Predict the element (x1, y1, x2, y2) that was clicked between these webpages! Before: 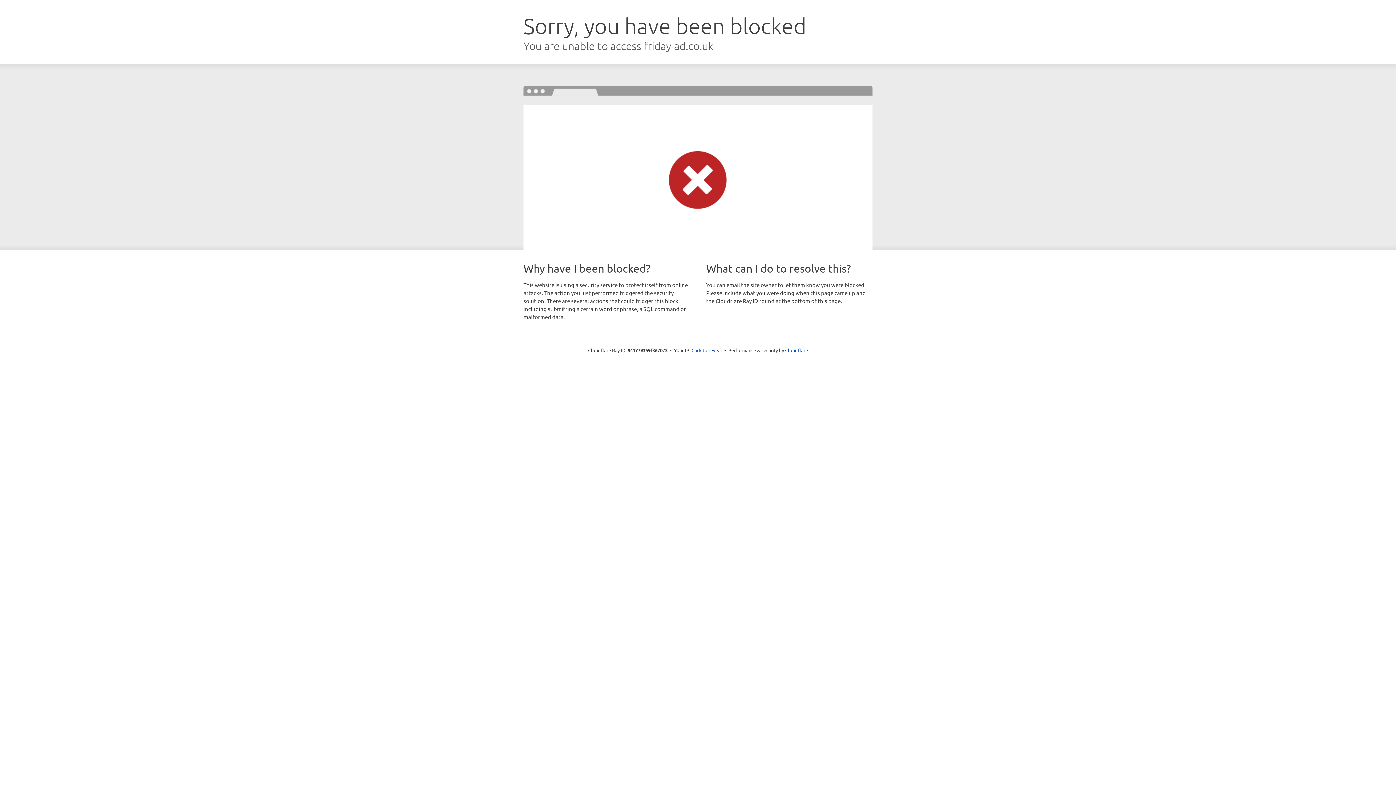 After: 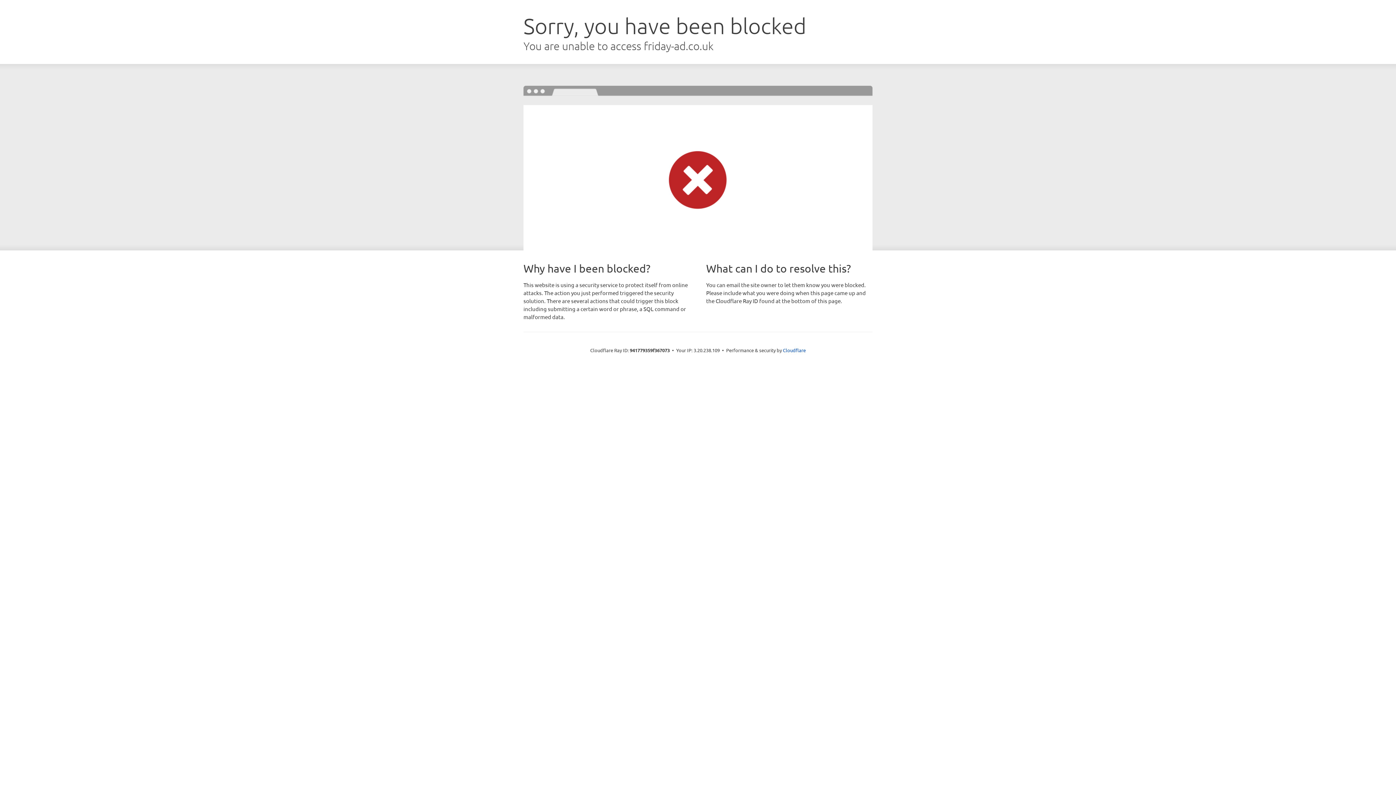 Action: bbox: (691, 346, 722, 353) label: Click to reveal